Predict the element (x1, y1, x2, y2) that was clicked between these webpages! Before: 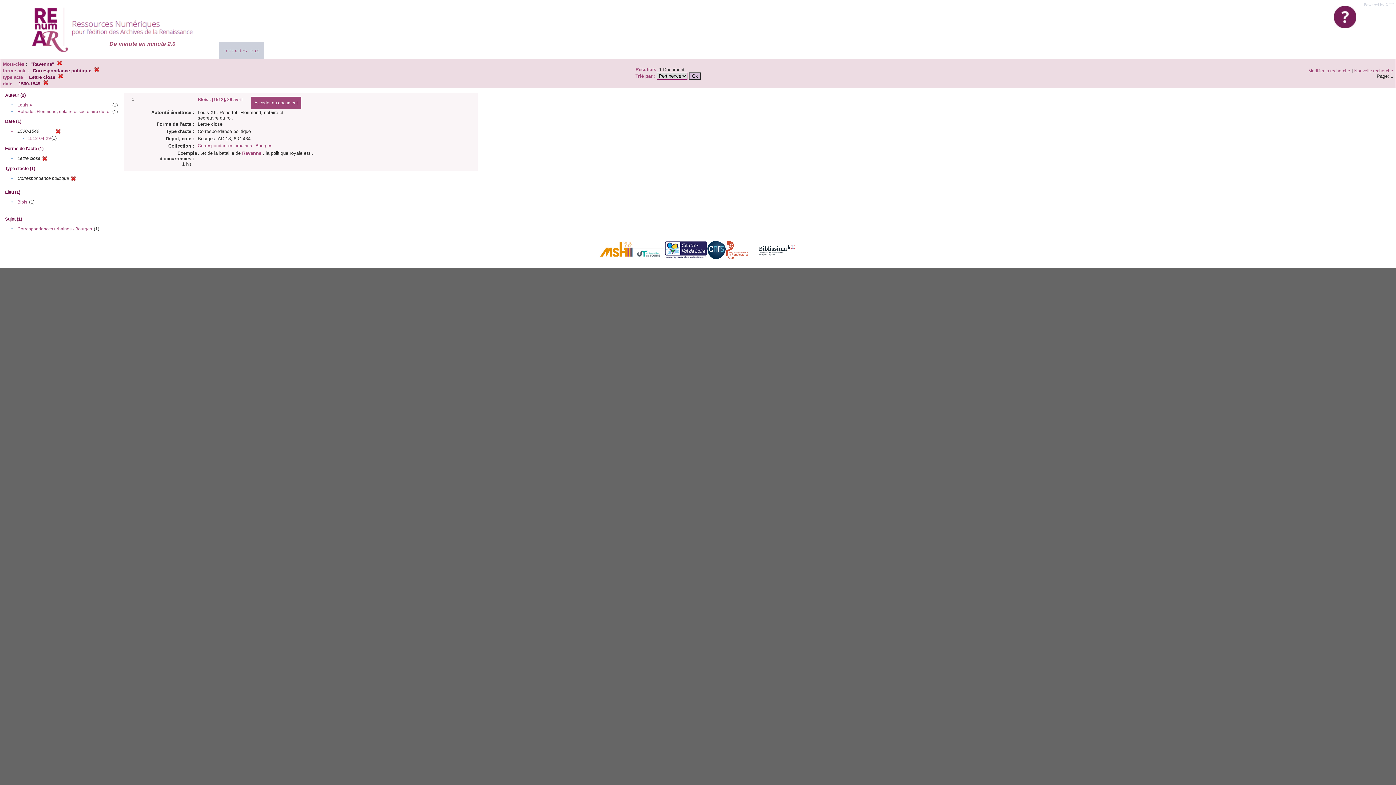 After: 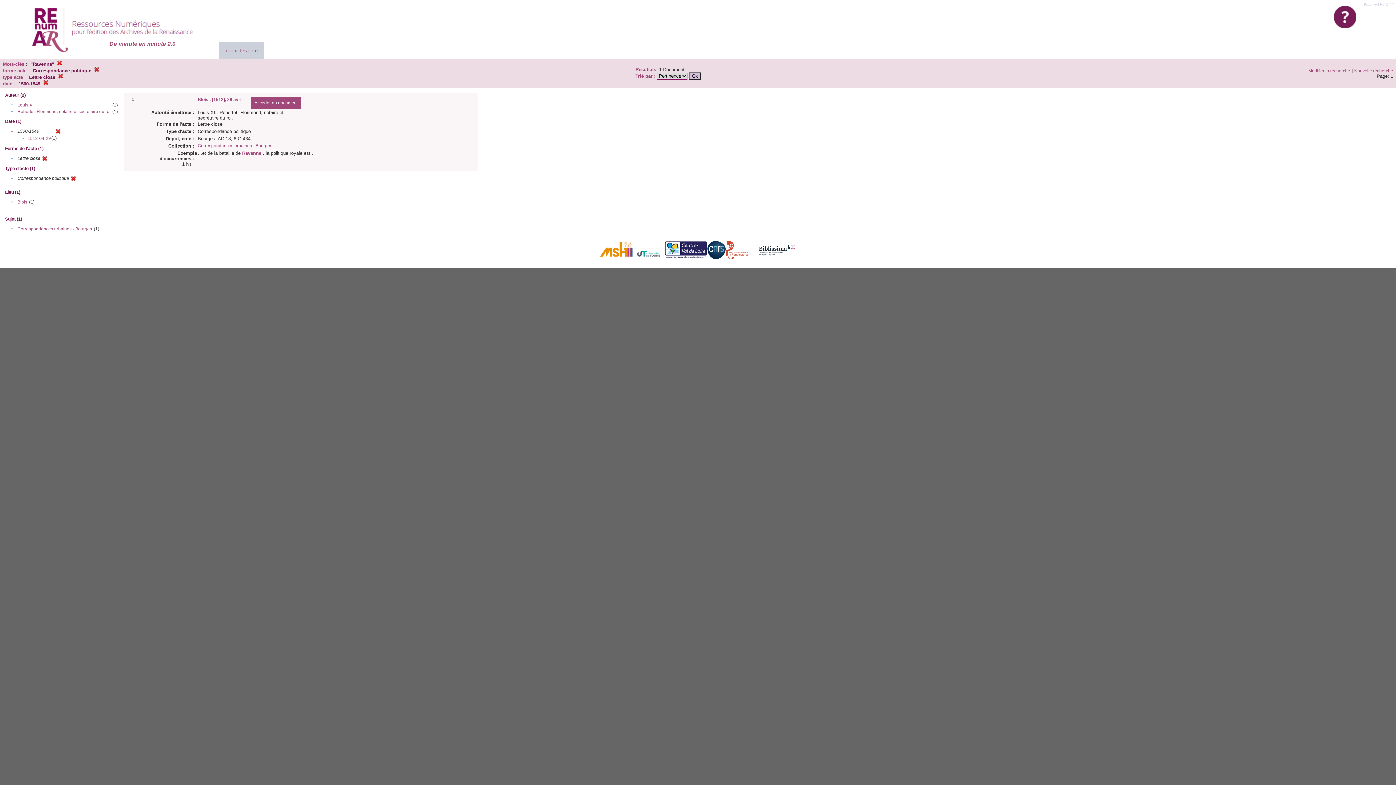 Action: label: Powered by XTF bbox: (1364, 2, 1394, 7)